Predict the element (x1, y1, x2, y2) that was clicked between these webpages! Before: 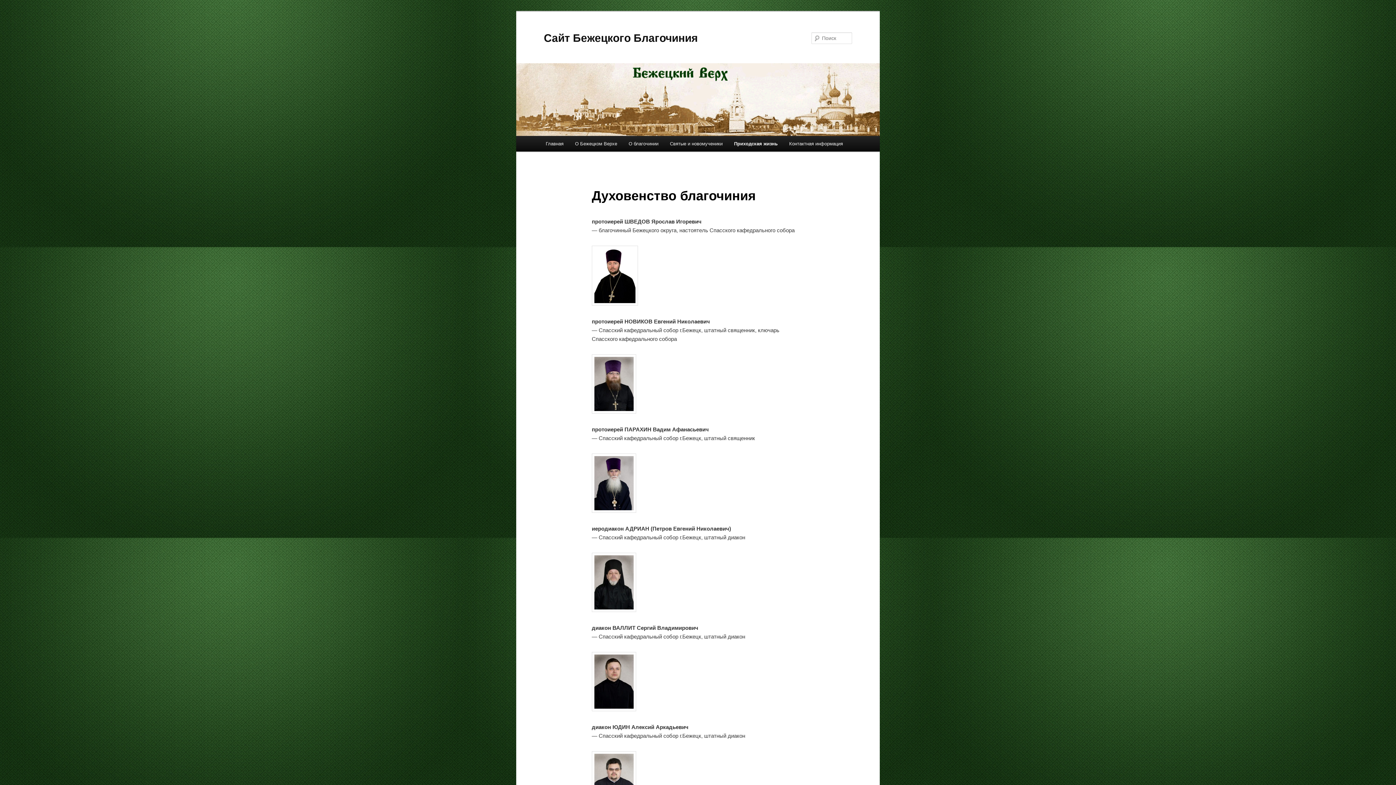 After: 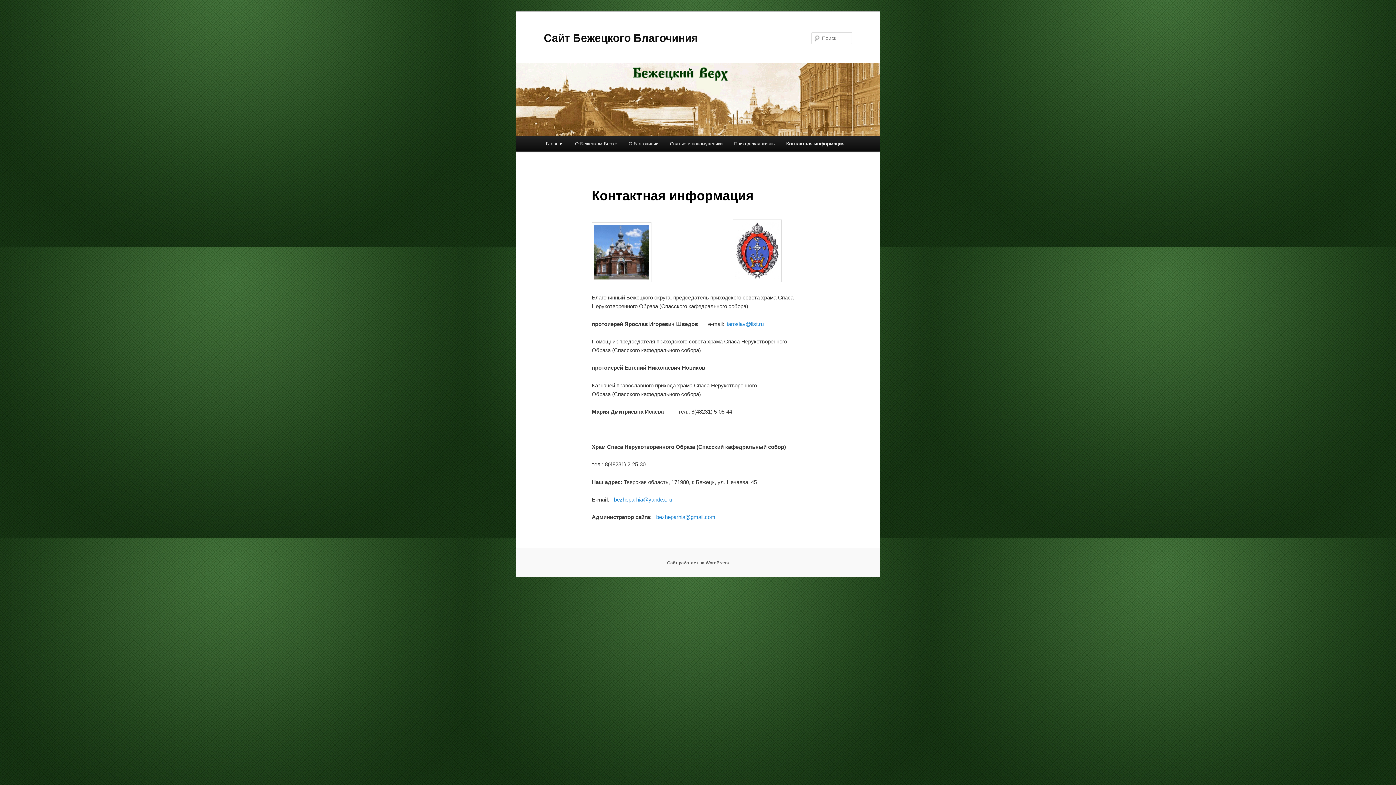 Action: label: Контактная информация bbox: (783, 136, 848, 151)